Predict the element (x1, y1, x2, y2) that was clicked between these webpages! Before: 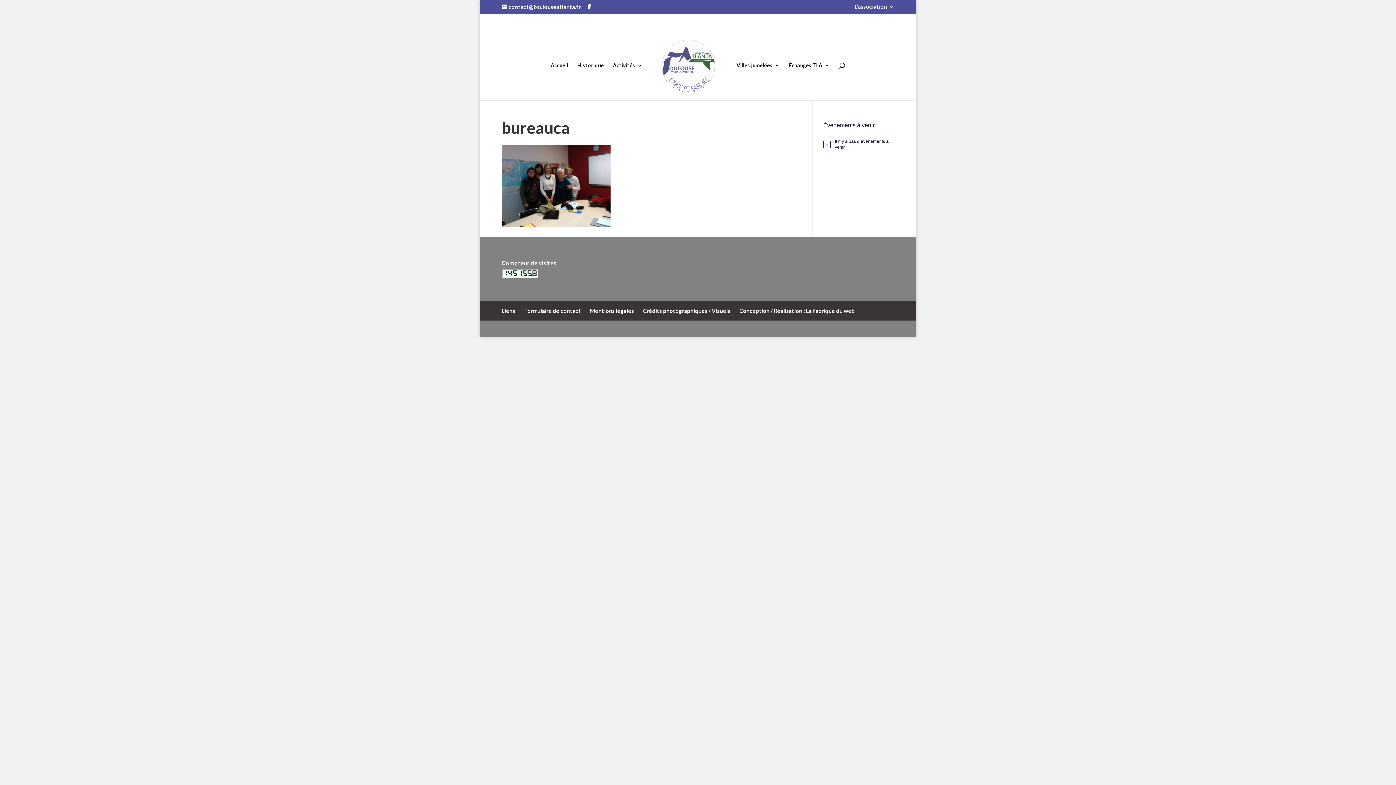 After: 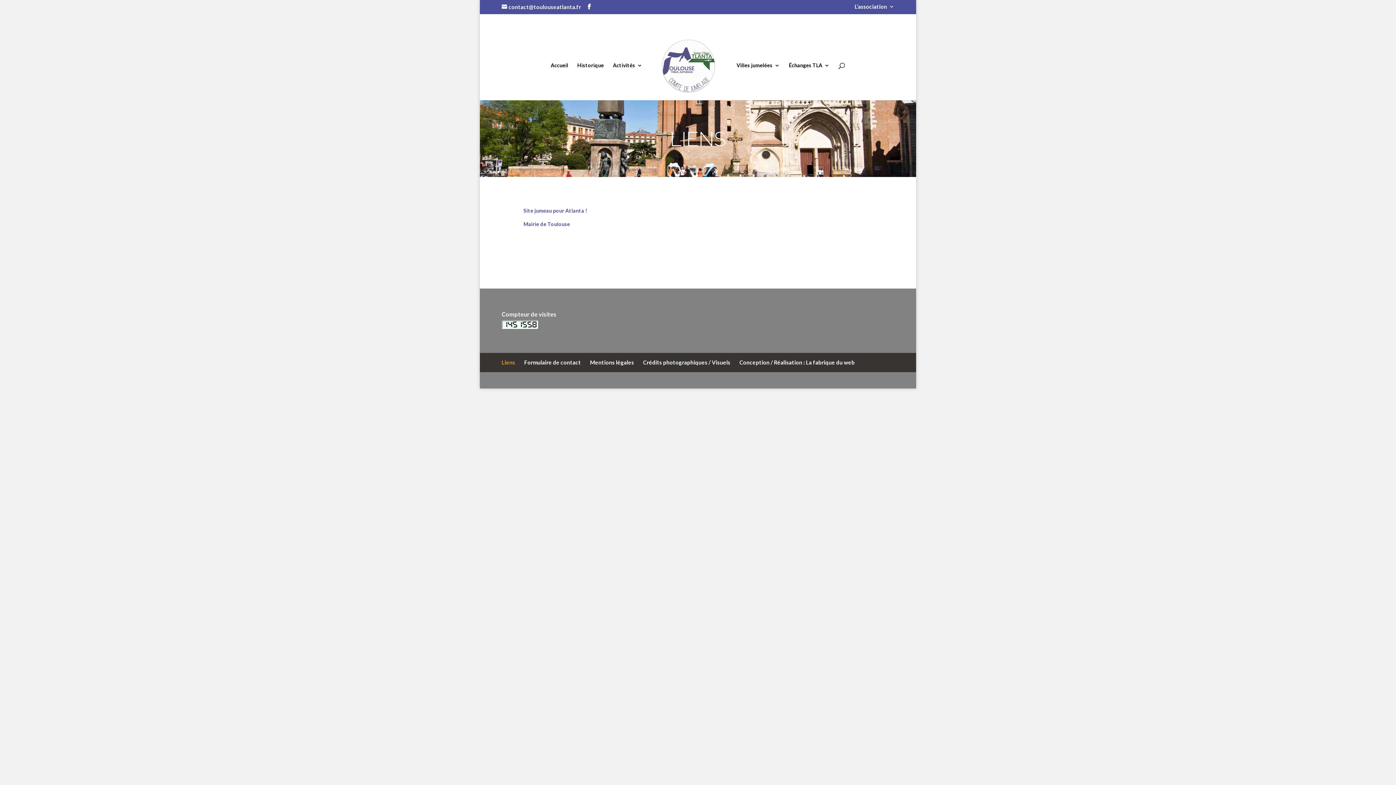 Action: label: Liens bbox: (501, 307, 515, 314)